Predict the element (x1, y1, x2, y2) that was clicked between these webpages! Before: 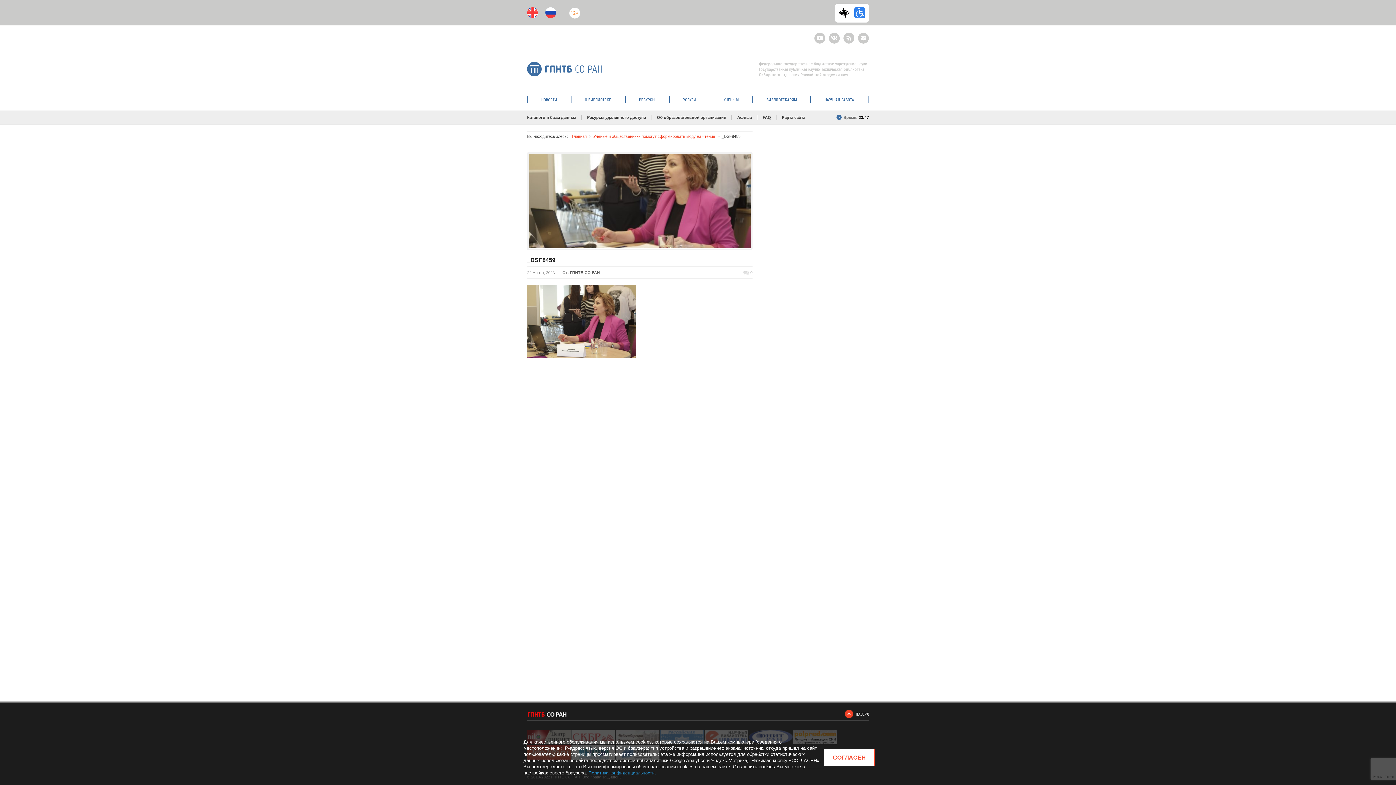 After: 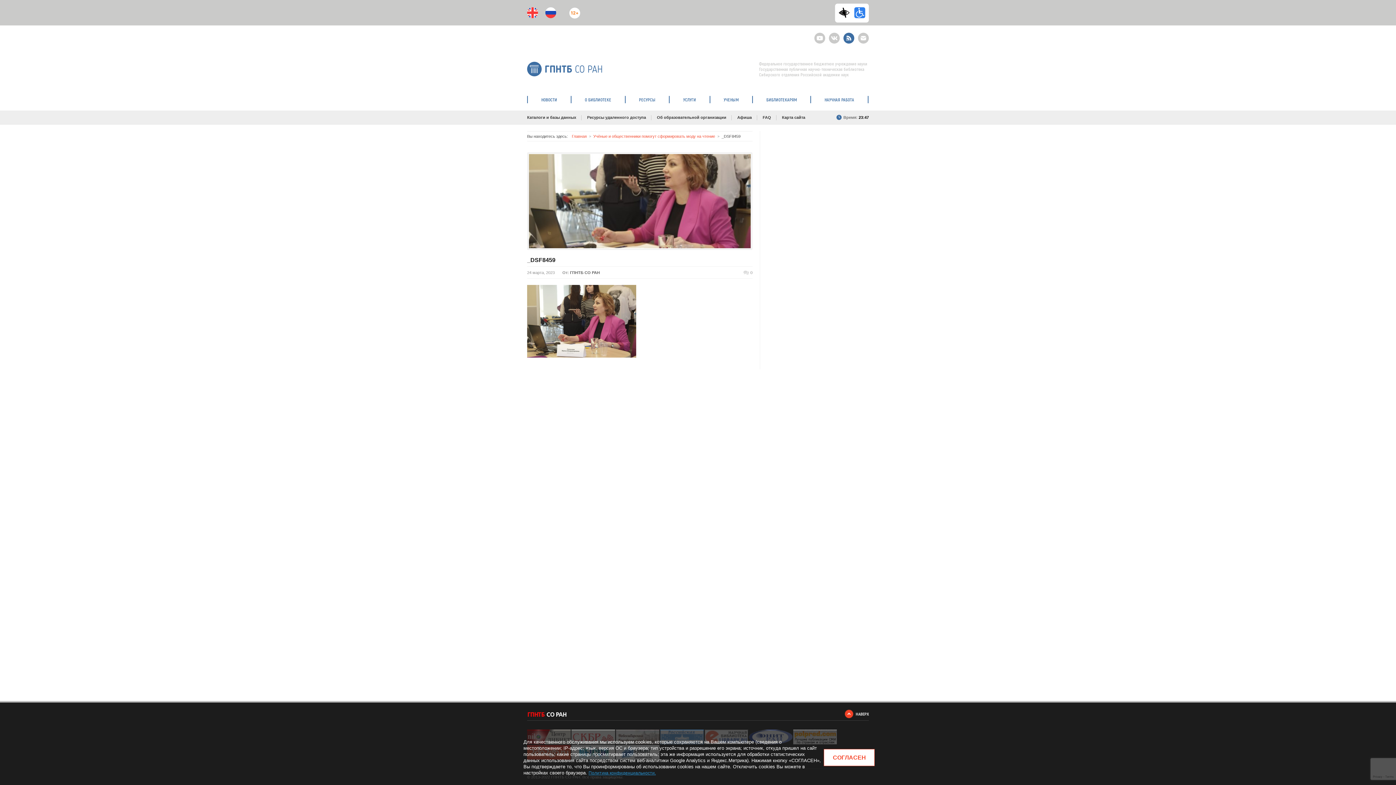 Action: label: RSS bbox: (843, 32, 854, 43)